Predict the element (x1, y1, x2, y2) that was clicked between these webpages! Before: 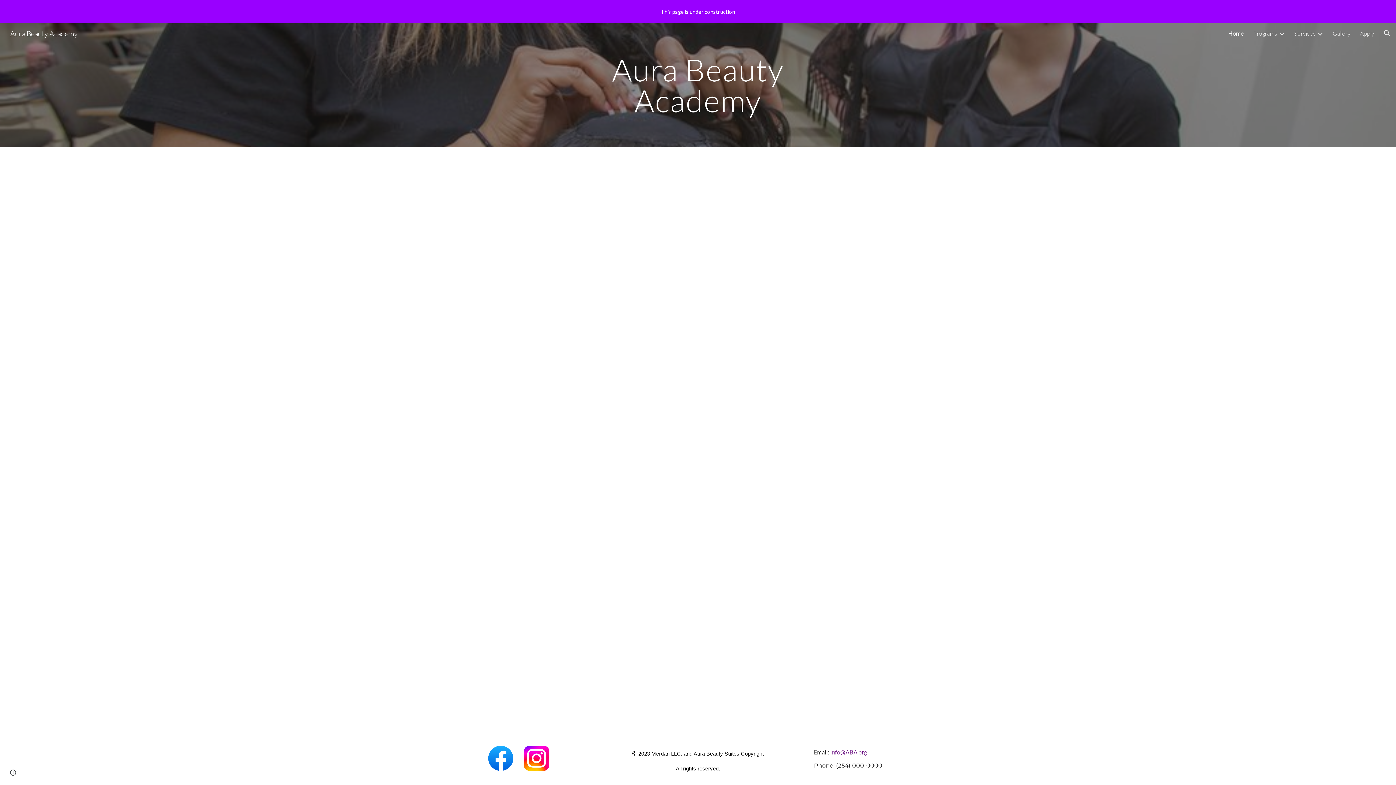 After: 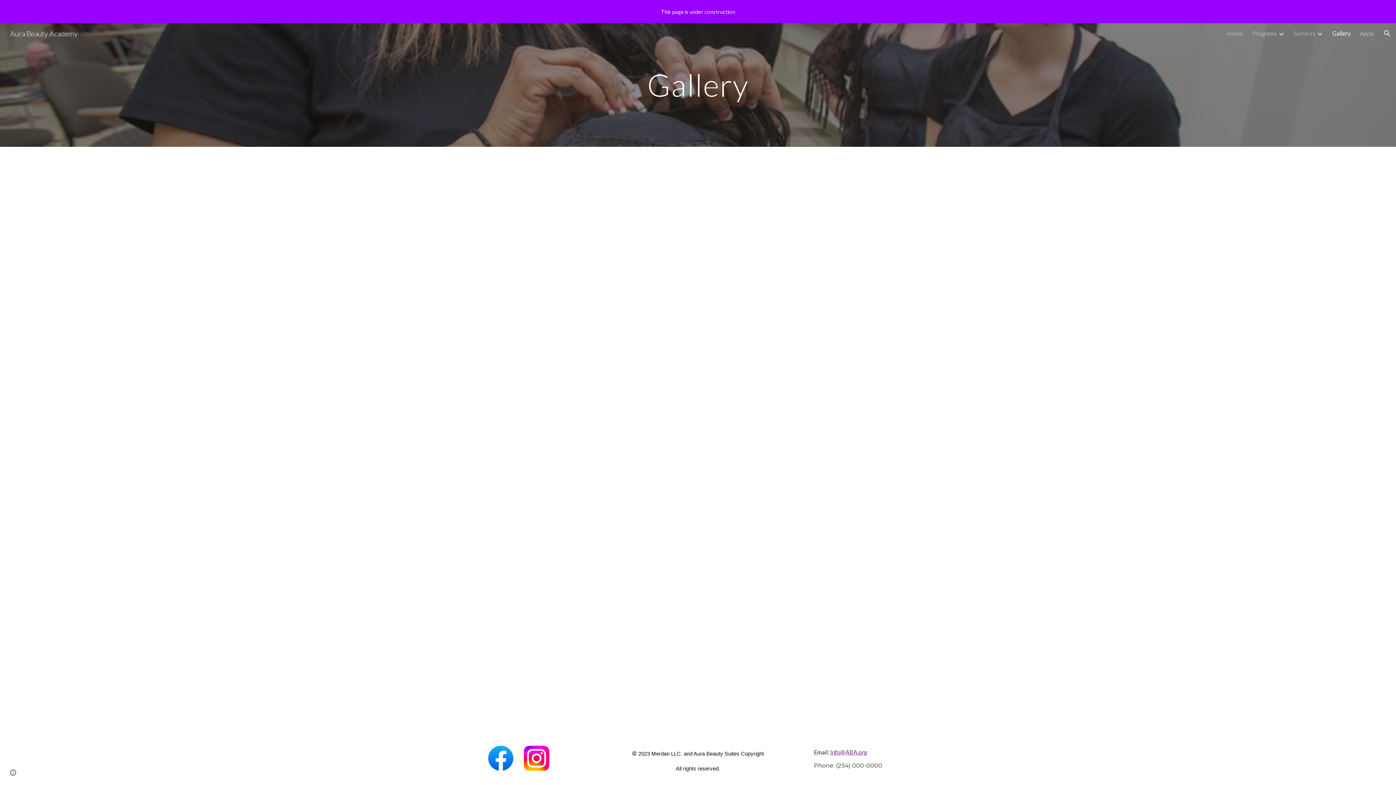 Action: label: Gallery bbox: (1333, 29, 1350, 36)